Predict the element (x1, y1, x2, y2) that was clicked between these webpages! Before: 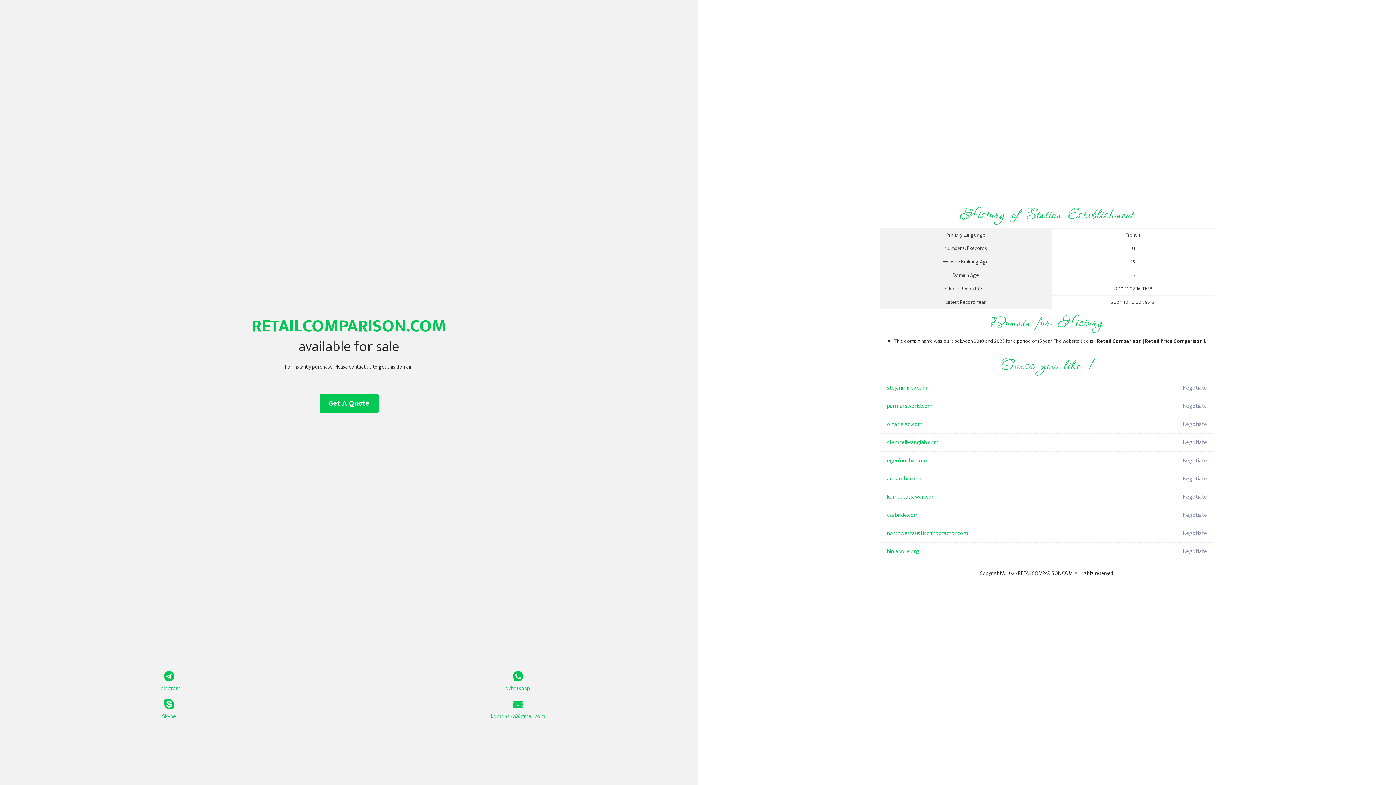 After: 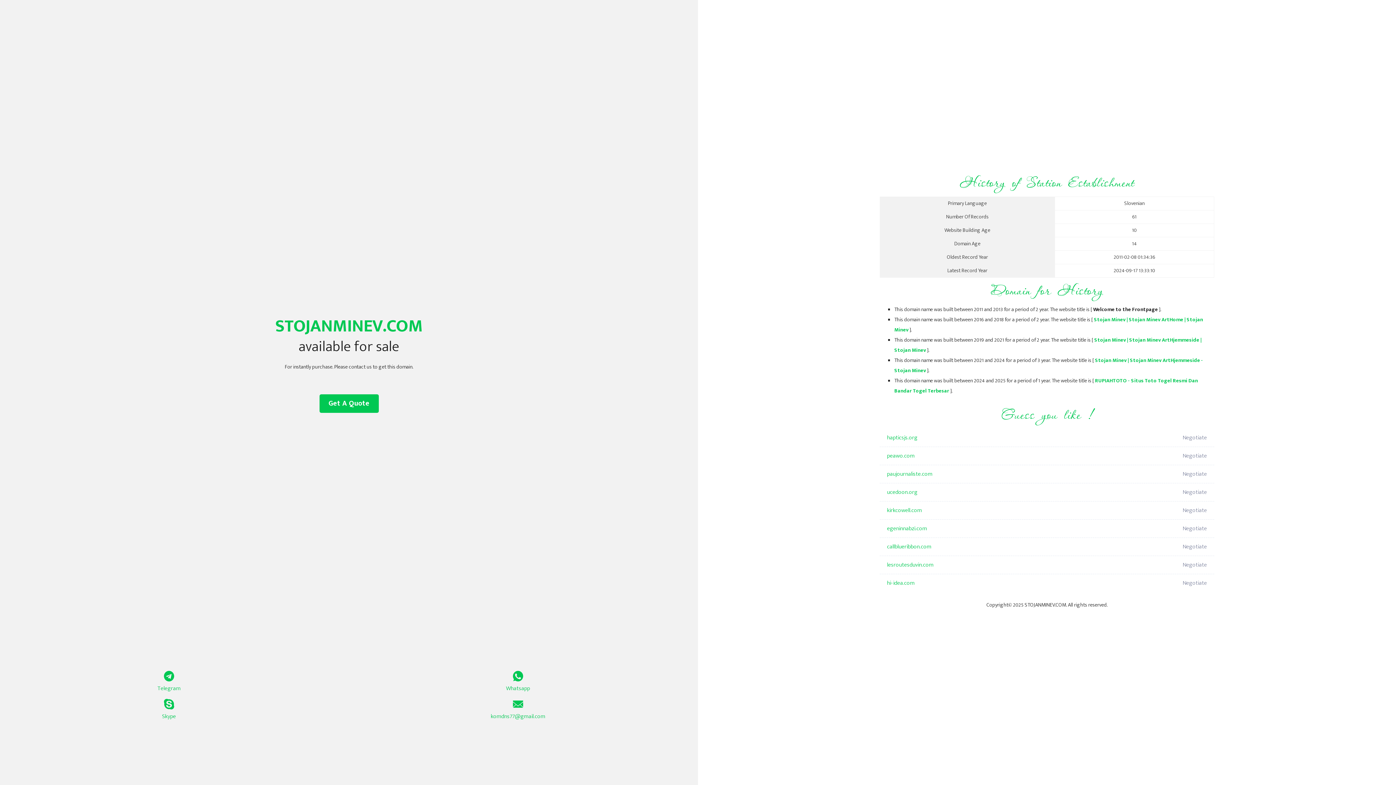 Action: bbox: (887, 379, 1098, 397) label: stojanminev.com